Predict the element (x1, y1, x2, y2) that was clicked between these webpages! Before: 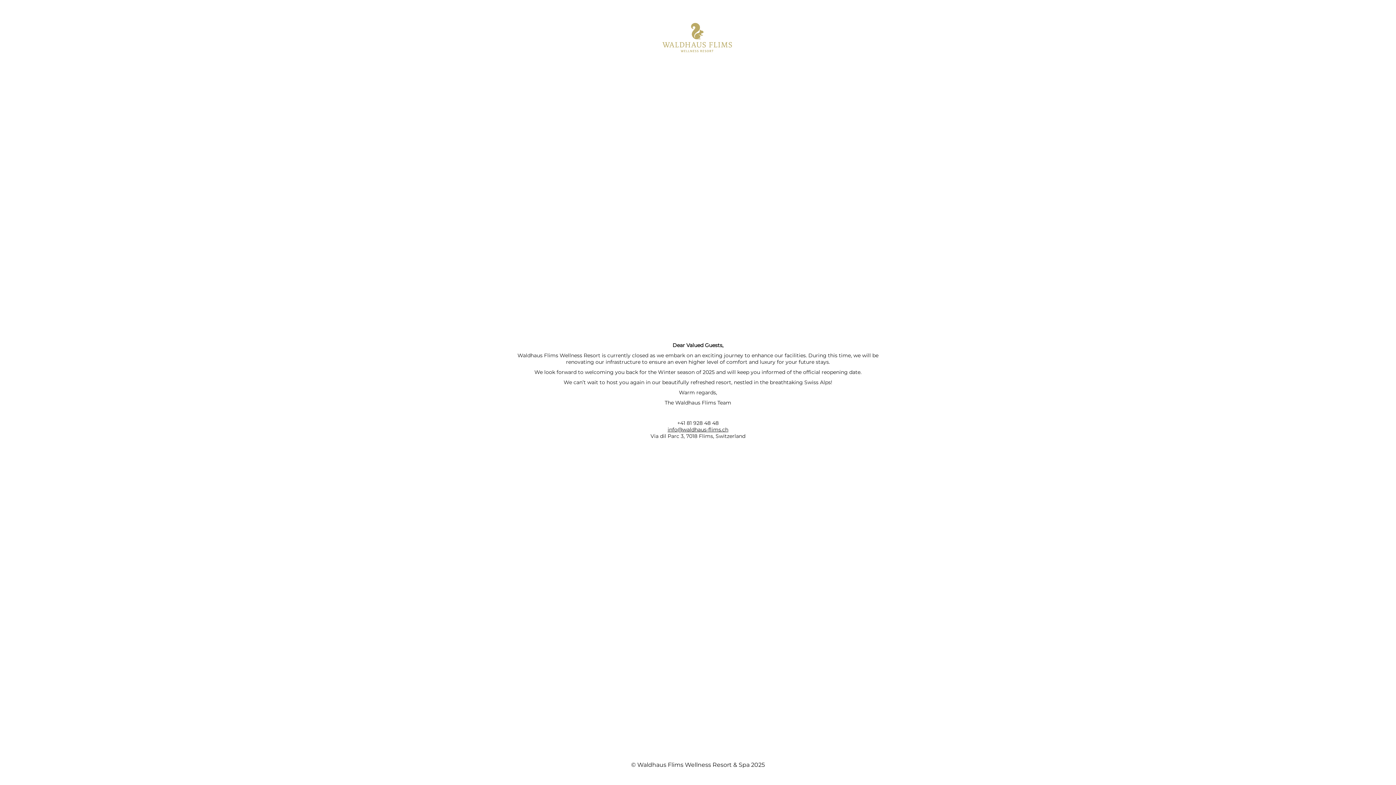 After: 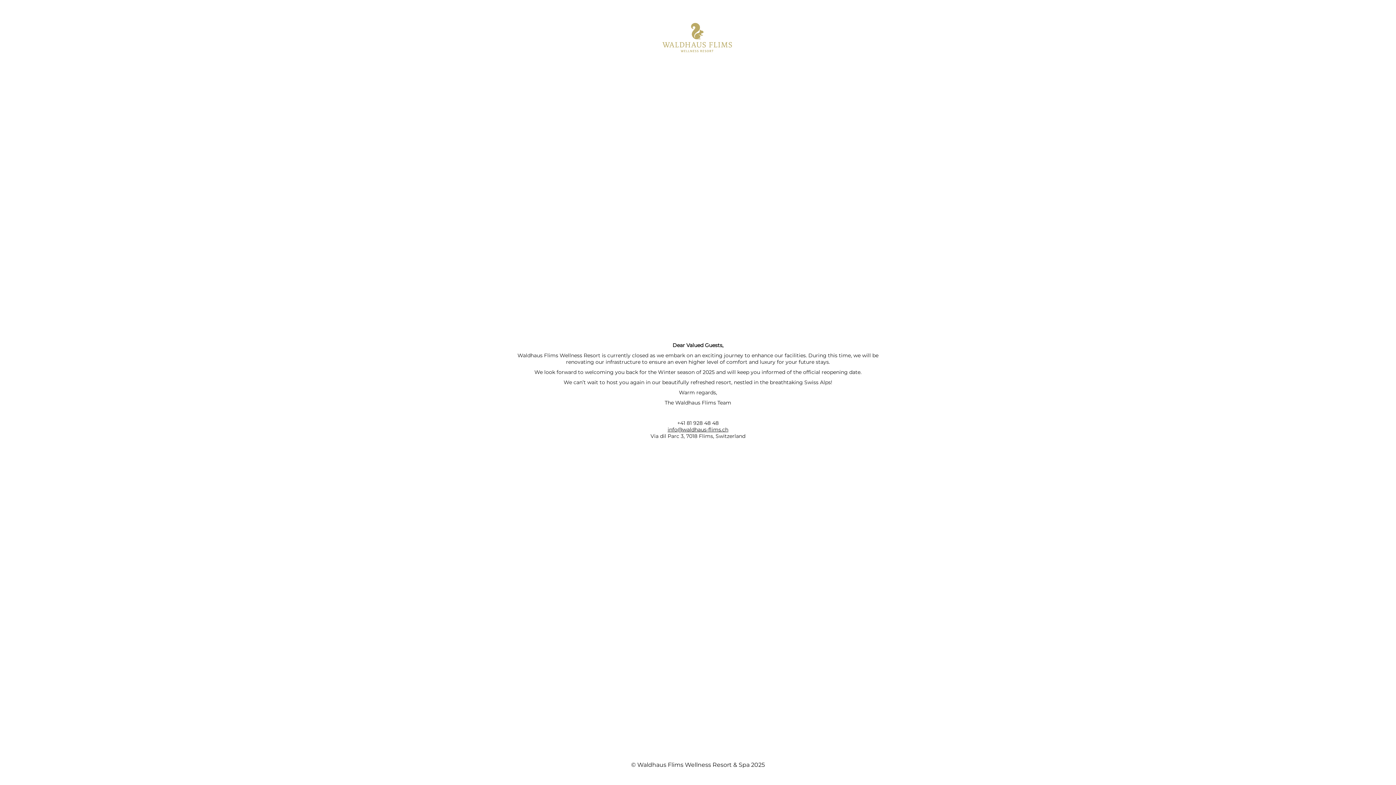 Action: label: info@waldhaus-flims.ch bbox: (667, 426, 728, 433)